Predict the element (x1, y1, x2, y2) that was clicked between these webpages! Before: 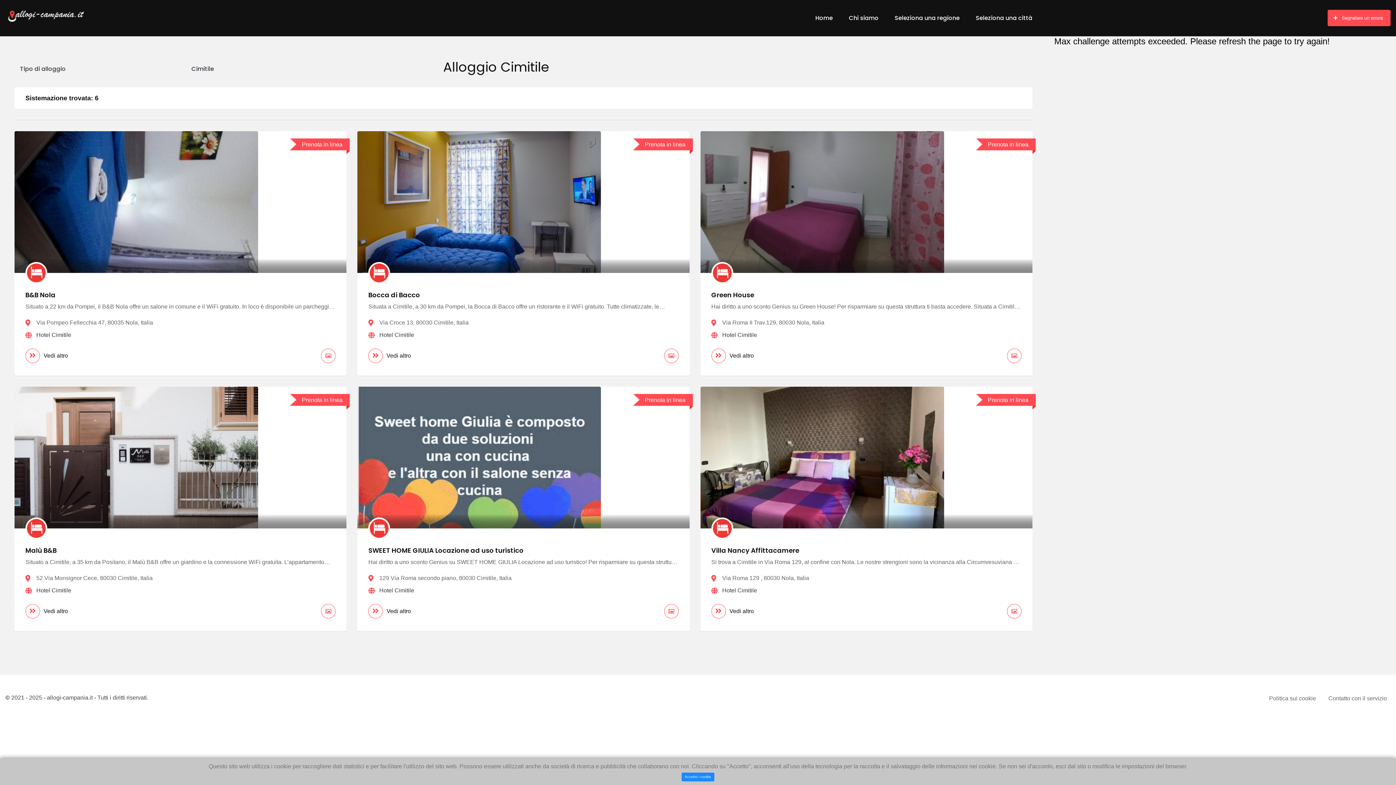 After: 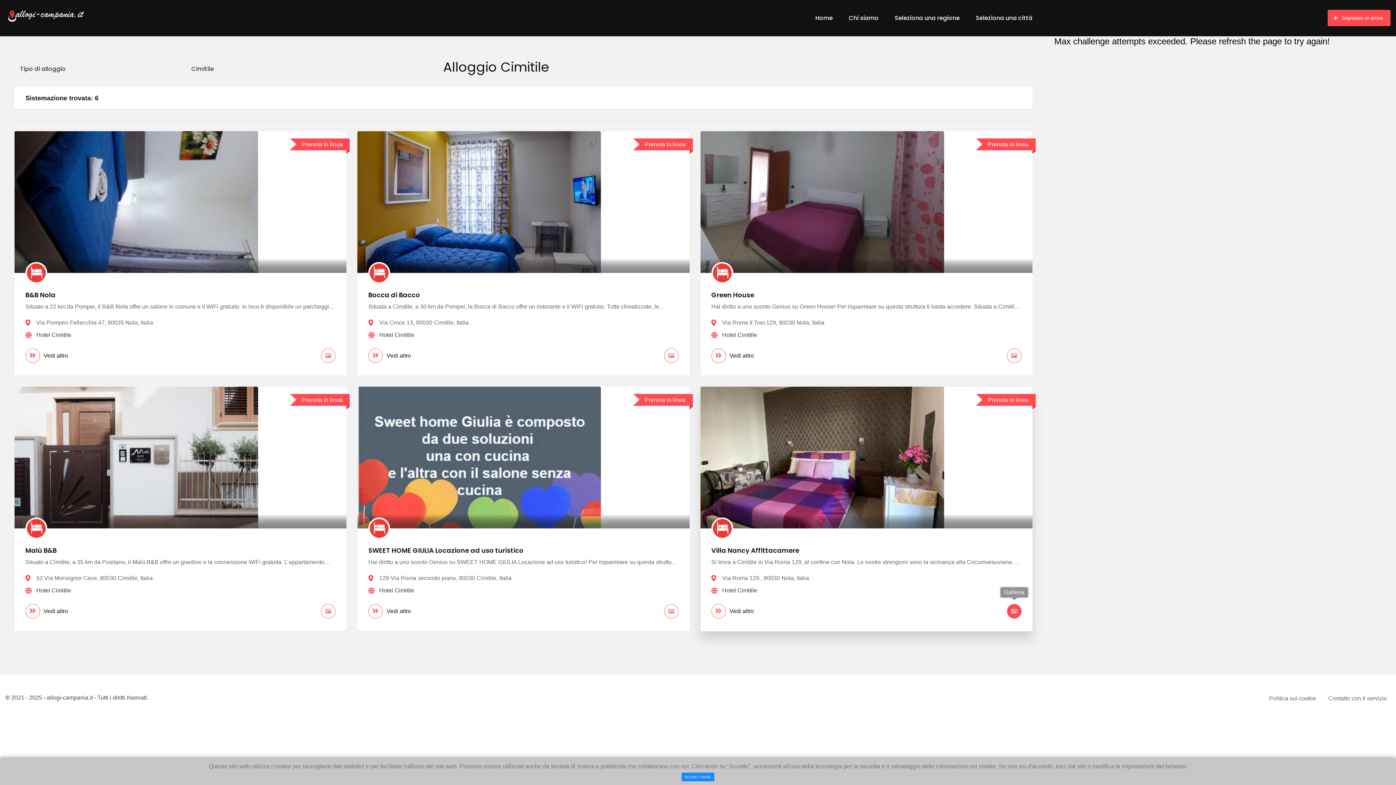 Action: bbox: (1007, 604, 1021, 618)